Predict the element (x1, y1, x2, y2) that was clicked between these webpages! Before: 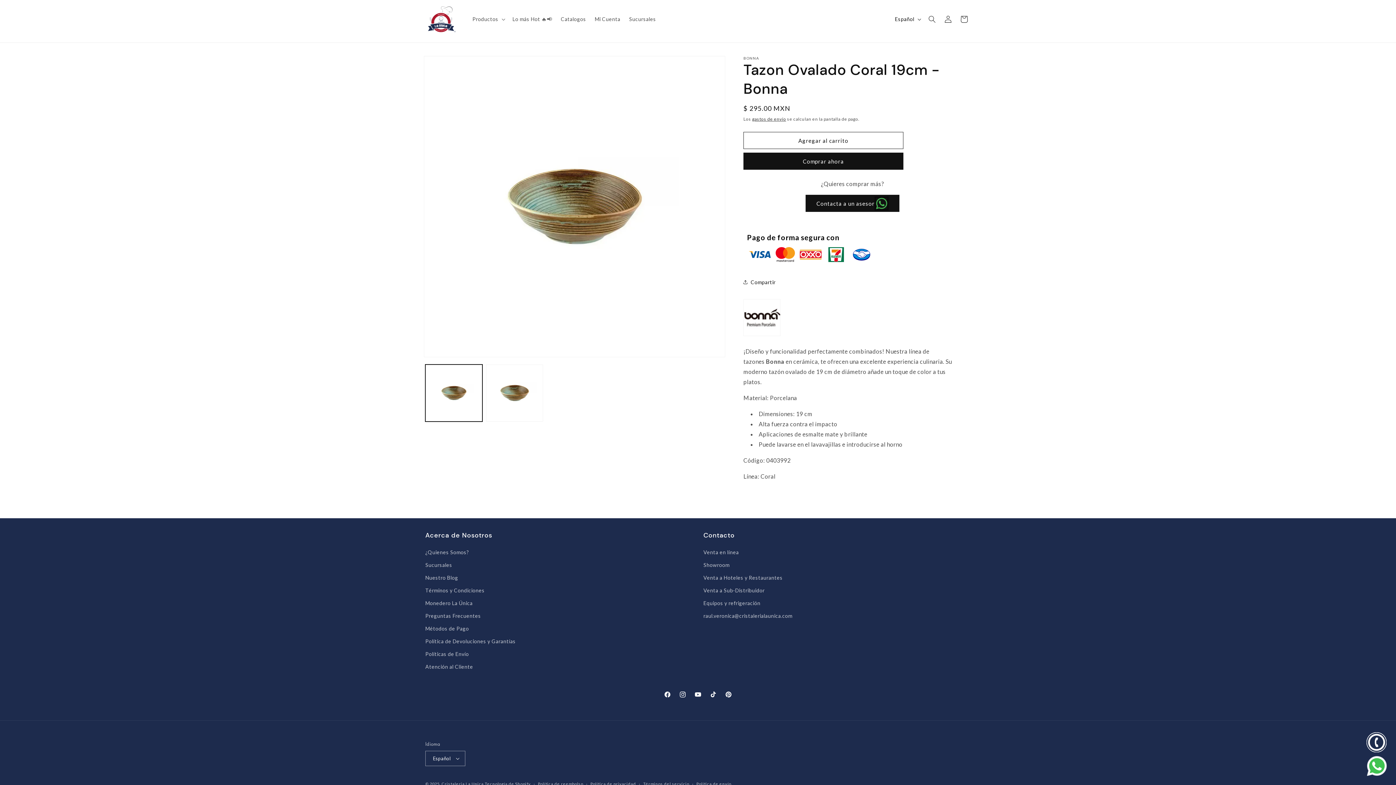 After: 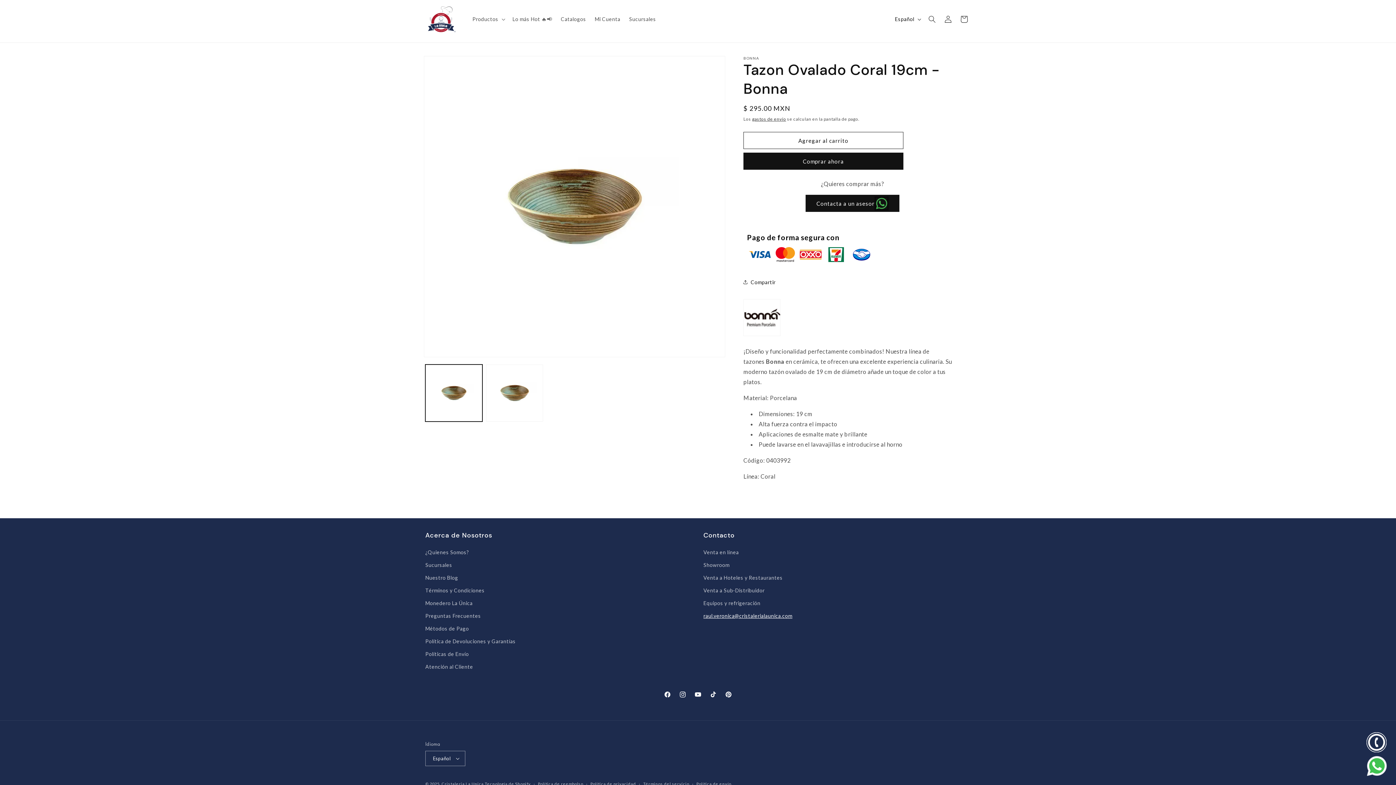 Action: bbox: (703, 609, 792, 622) label: raul.veronica@cristalerialaunica.com